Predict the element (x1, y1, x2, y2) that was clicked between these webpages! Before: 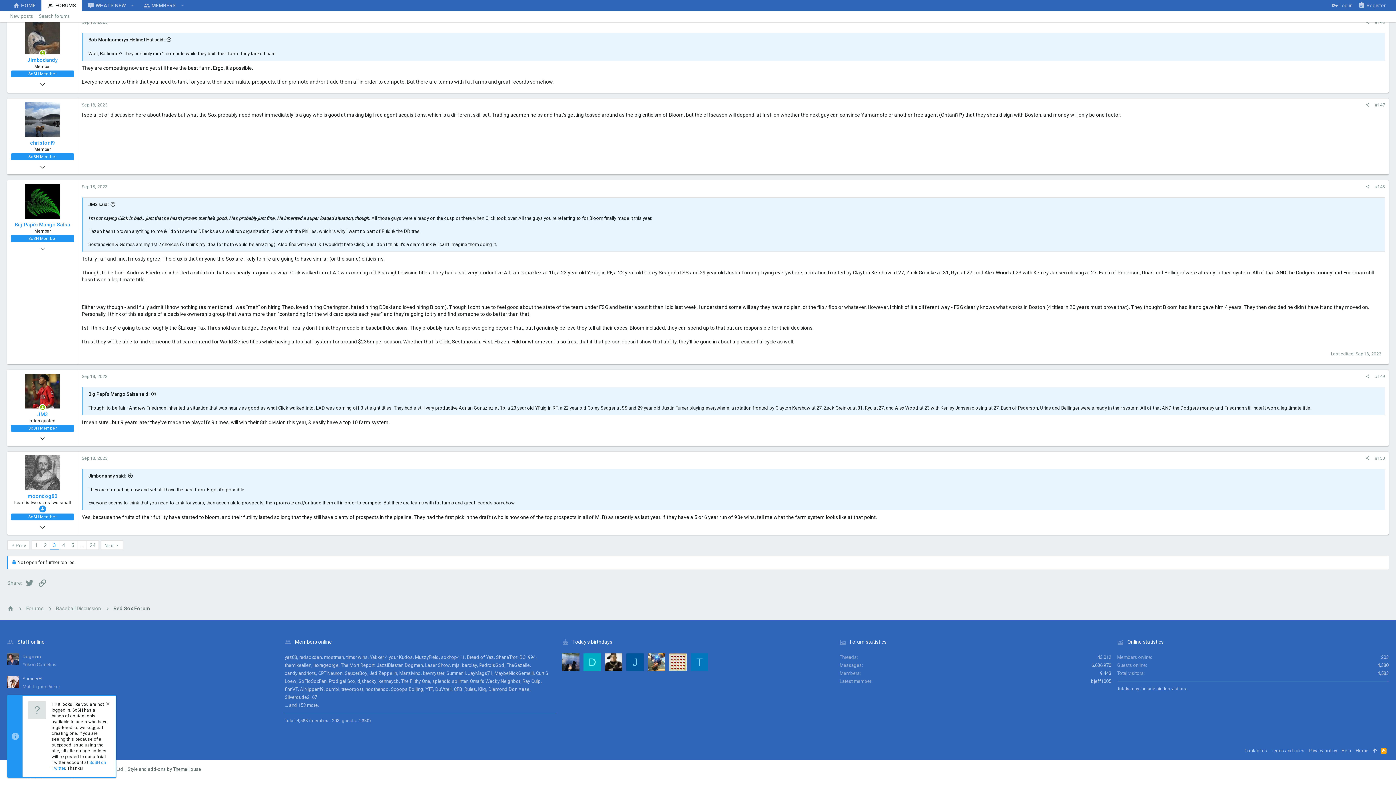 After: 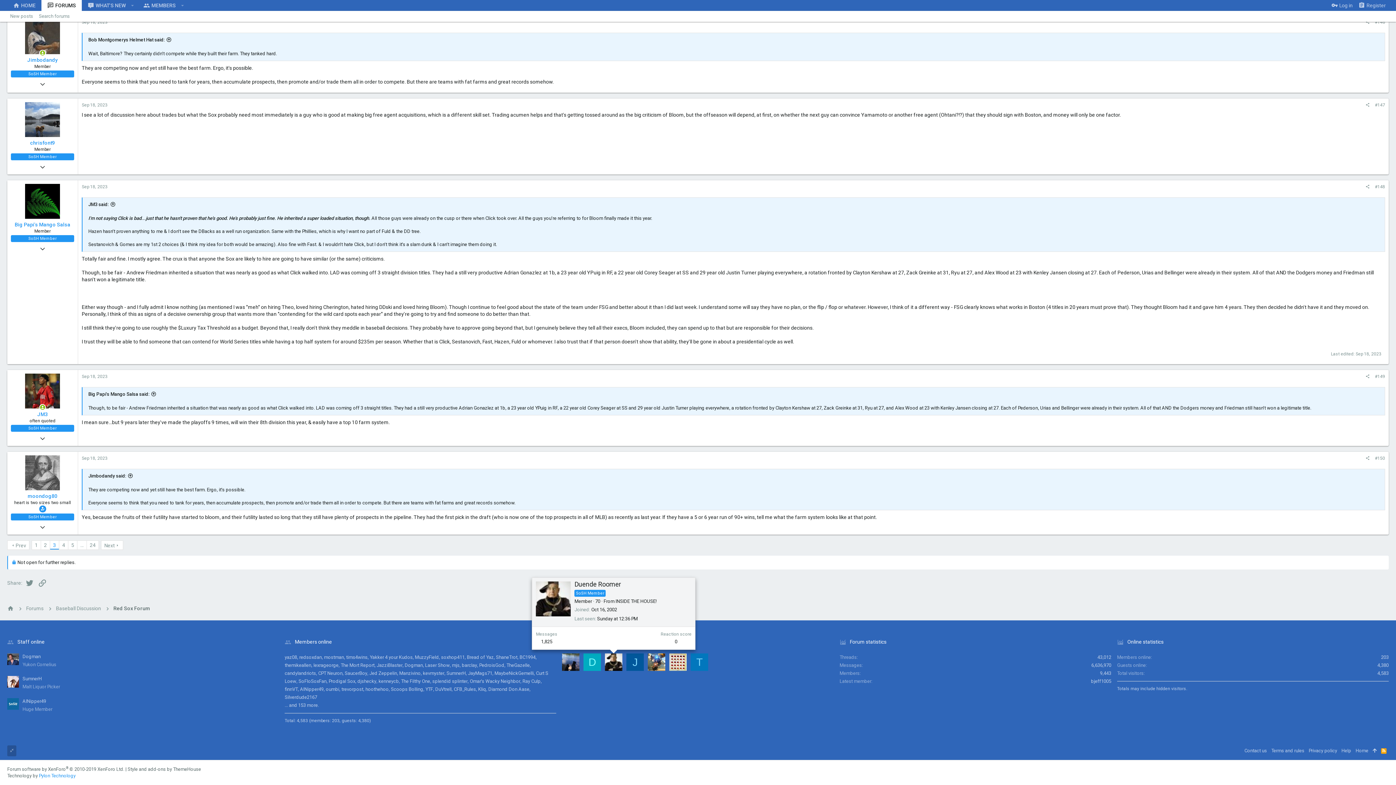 Action: bbox: (605, 653, 622, 671)